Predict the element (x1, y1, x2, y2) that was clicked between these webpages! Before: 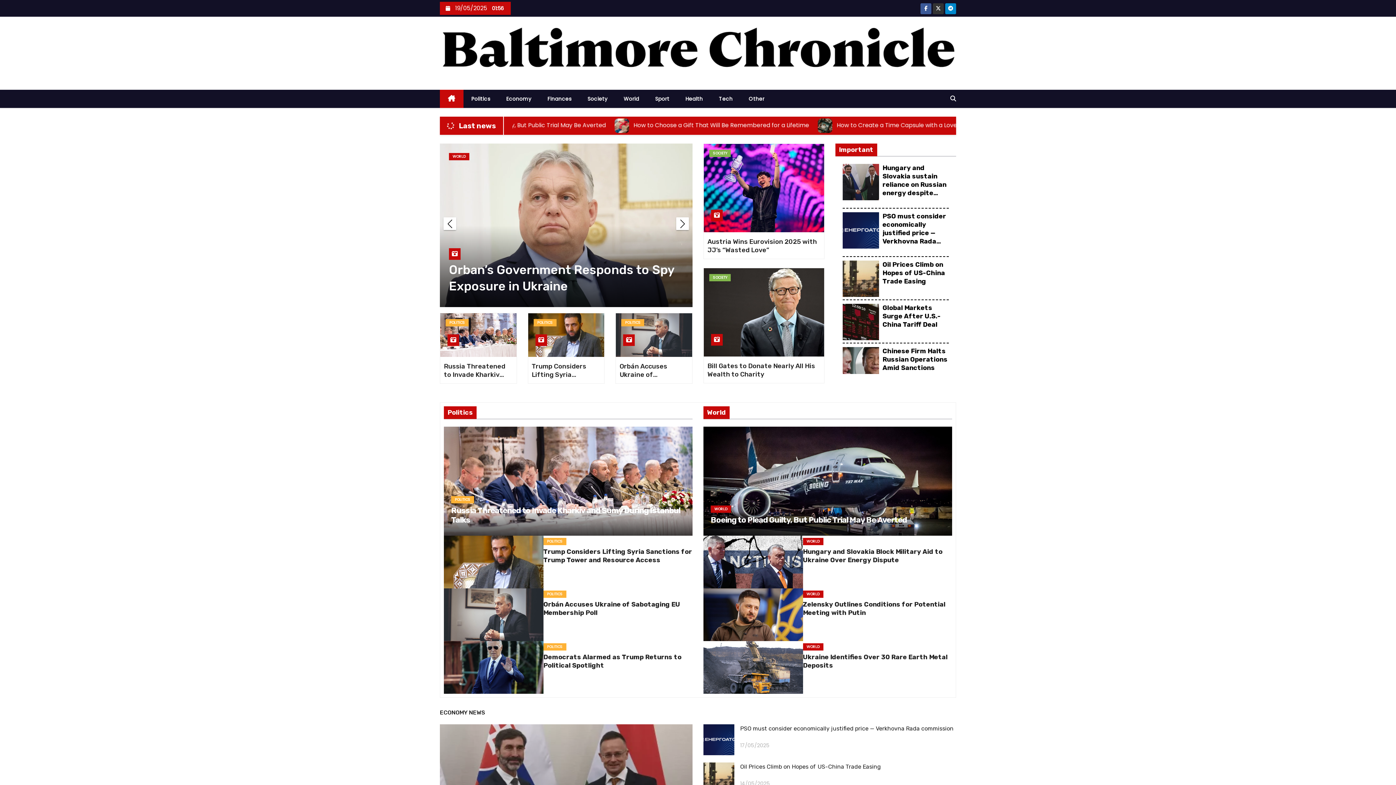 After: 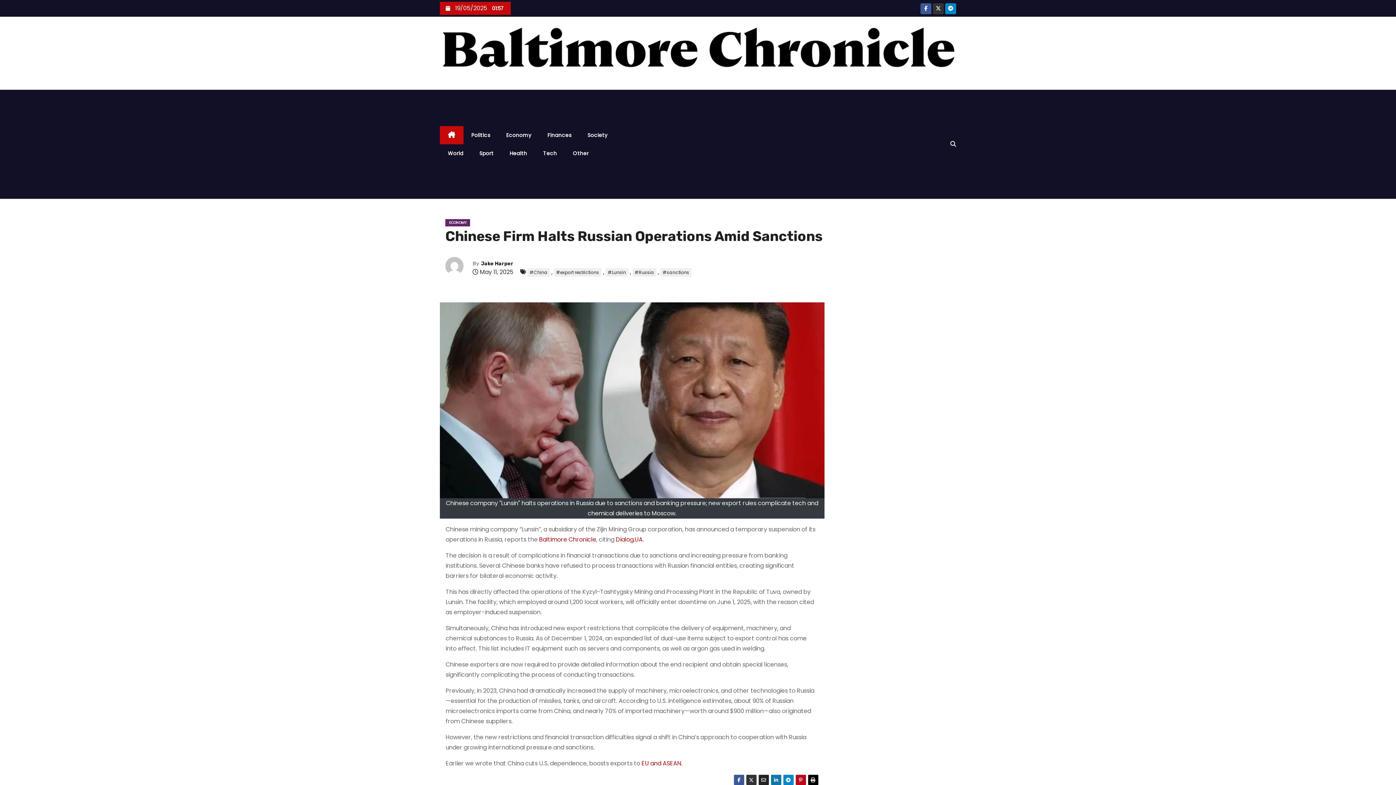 Action: bbox: (842, 347, 879, 383)